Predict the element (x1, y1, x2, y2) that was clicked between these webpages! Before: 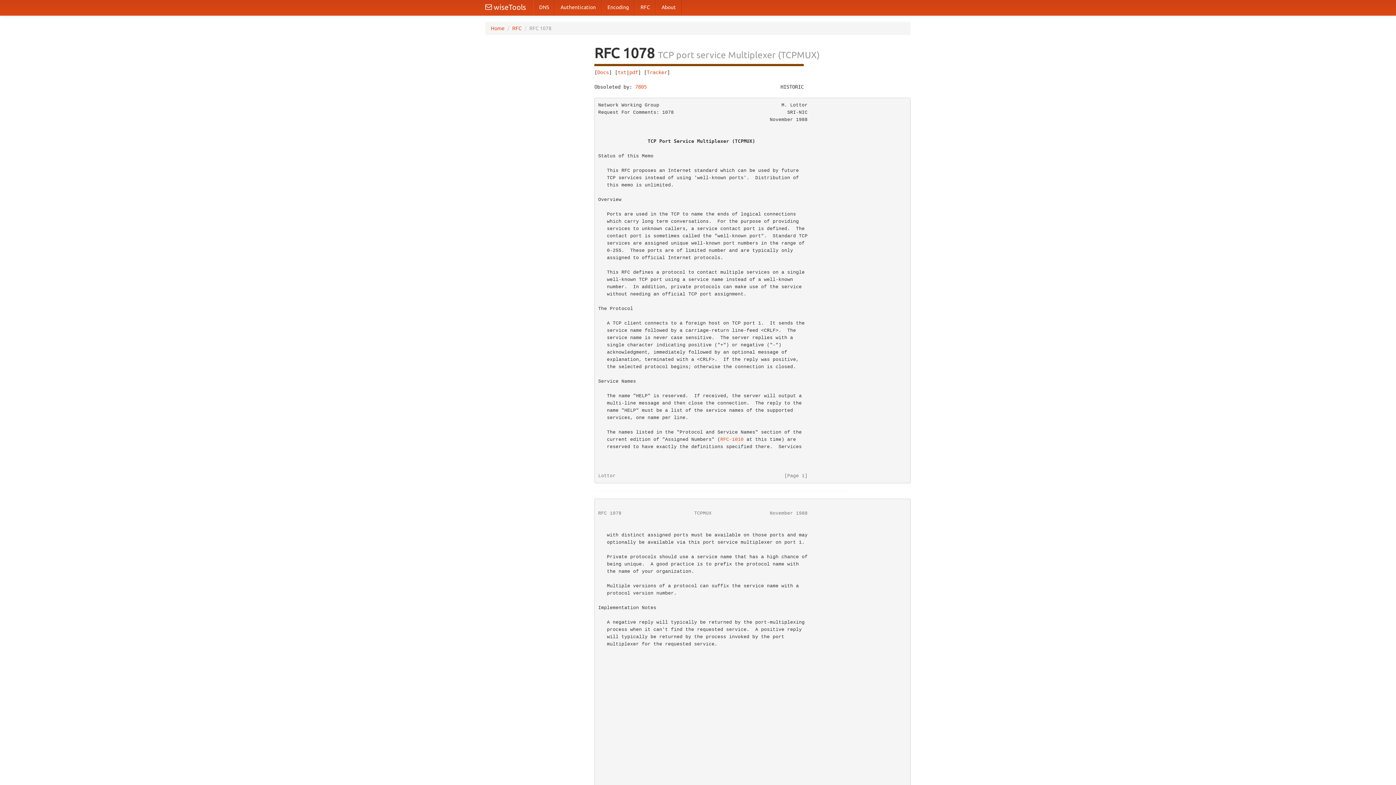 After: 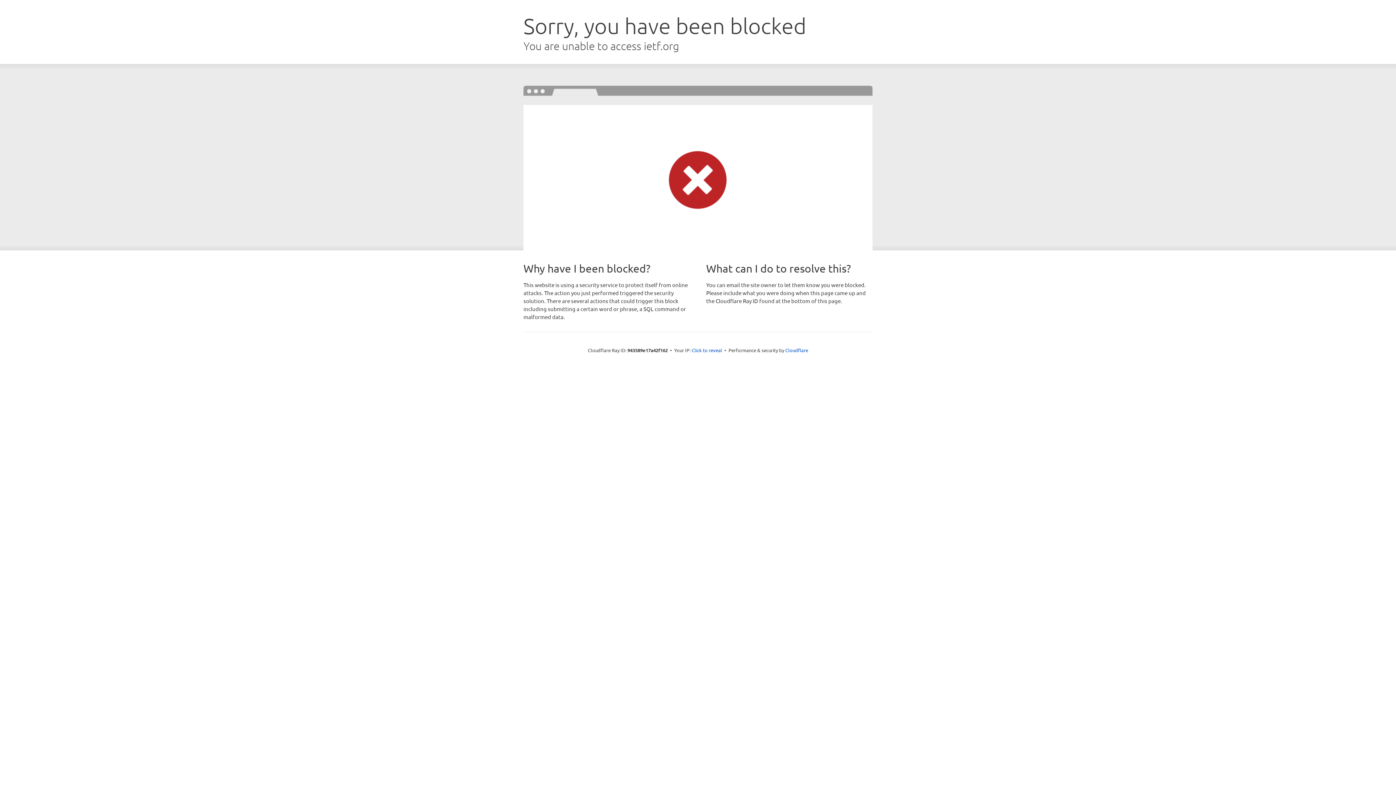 Action: label: txt bbox: (617, 69, 626, 75)